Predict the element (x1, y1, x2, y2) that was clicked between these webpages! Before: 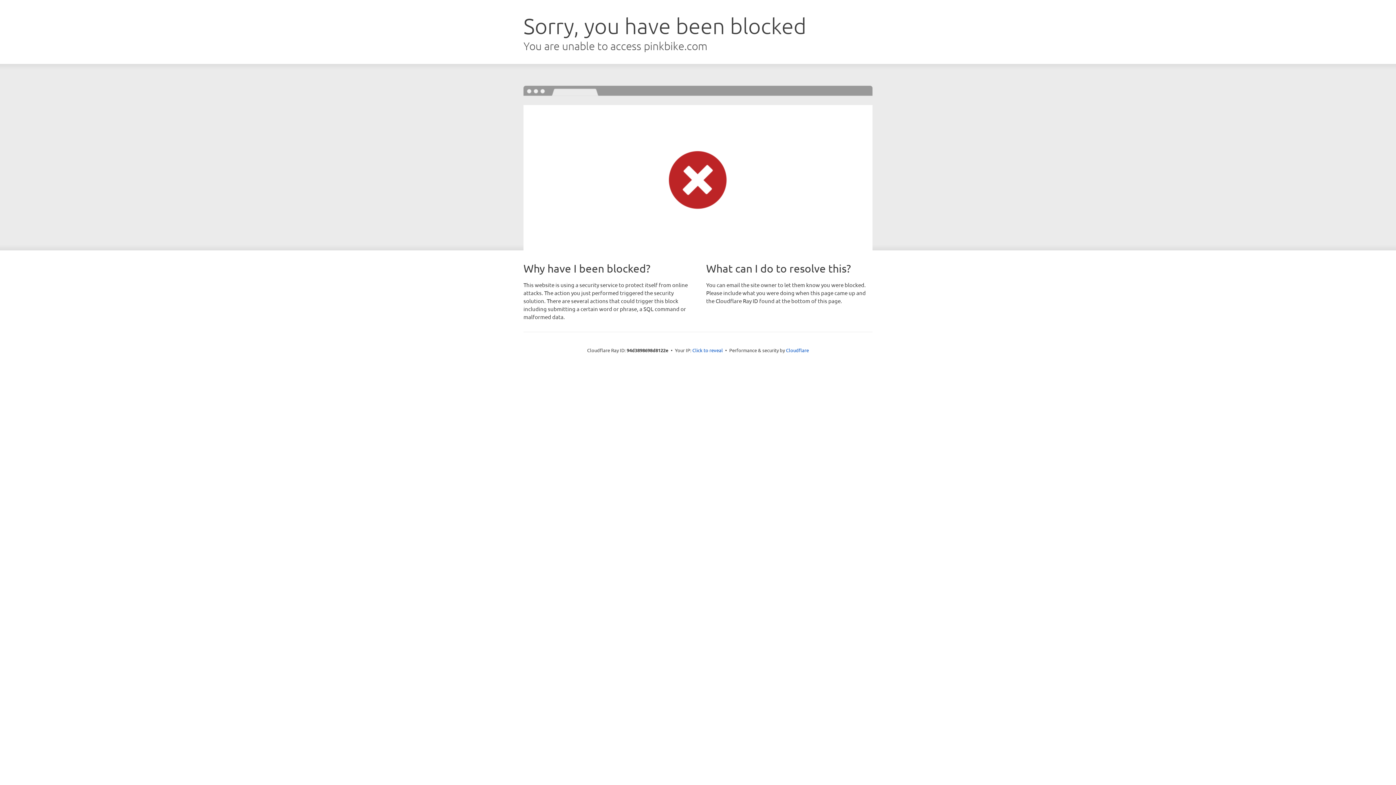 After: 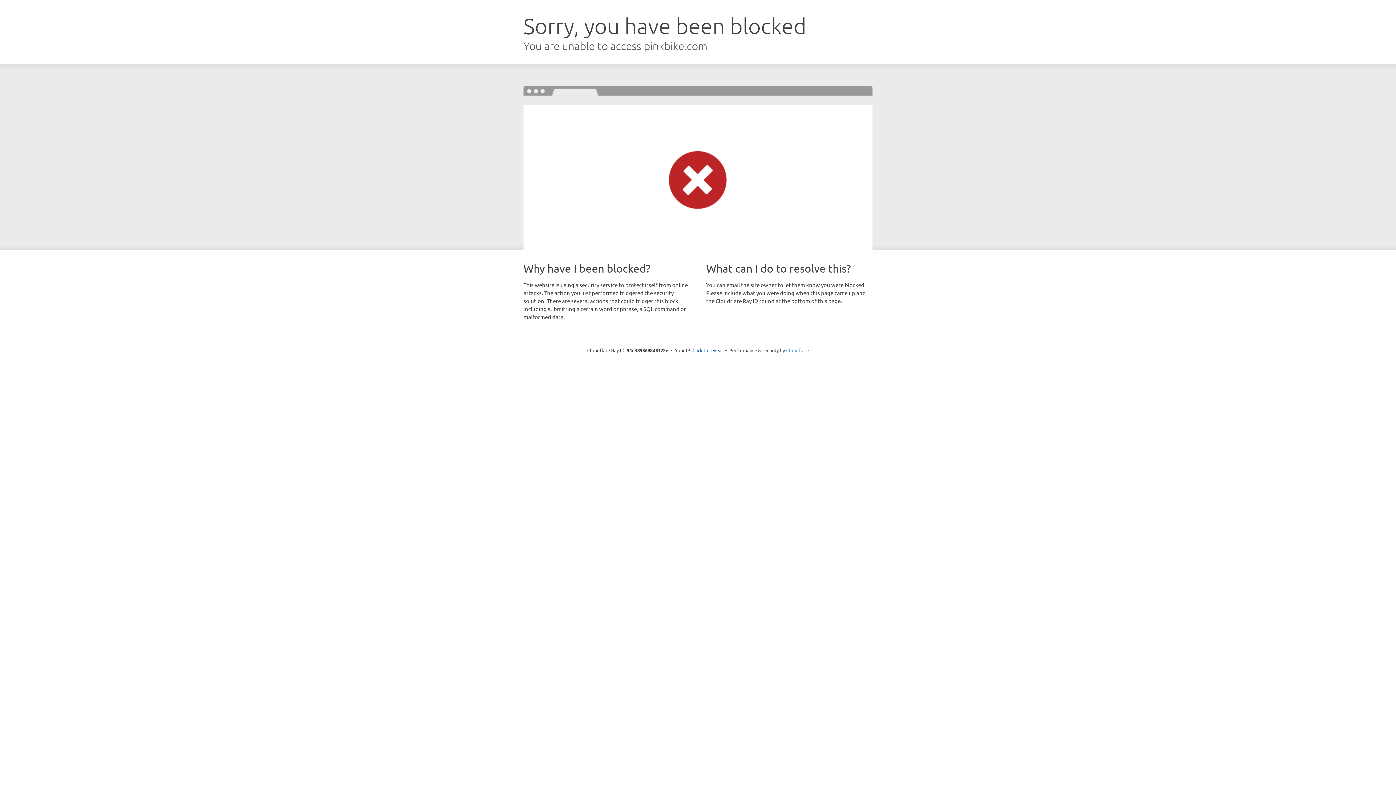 Action: label: Cloudflare bbox: (786, 347, 809, 353)